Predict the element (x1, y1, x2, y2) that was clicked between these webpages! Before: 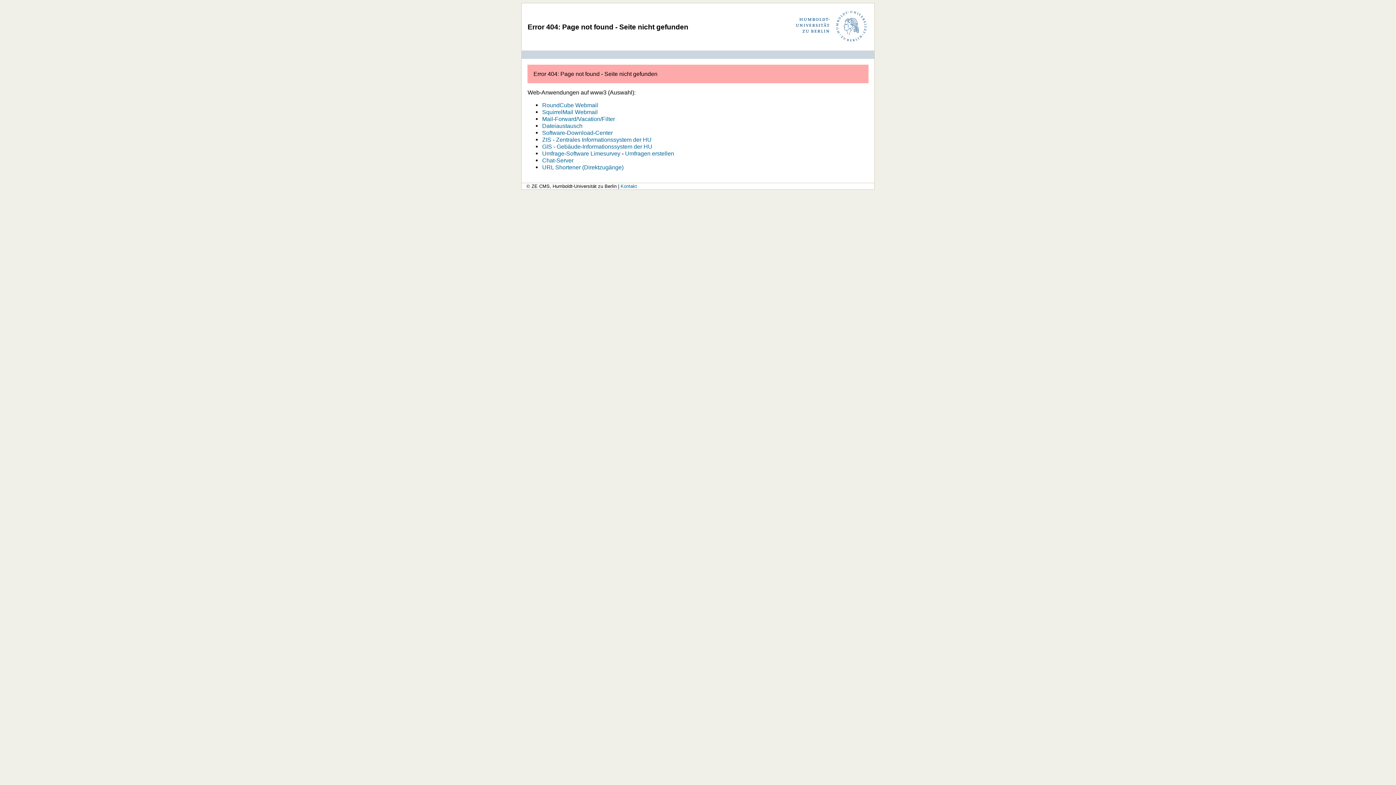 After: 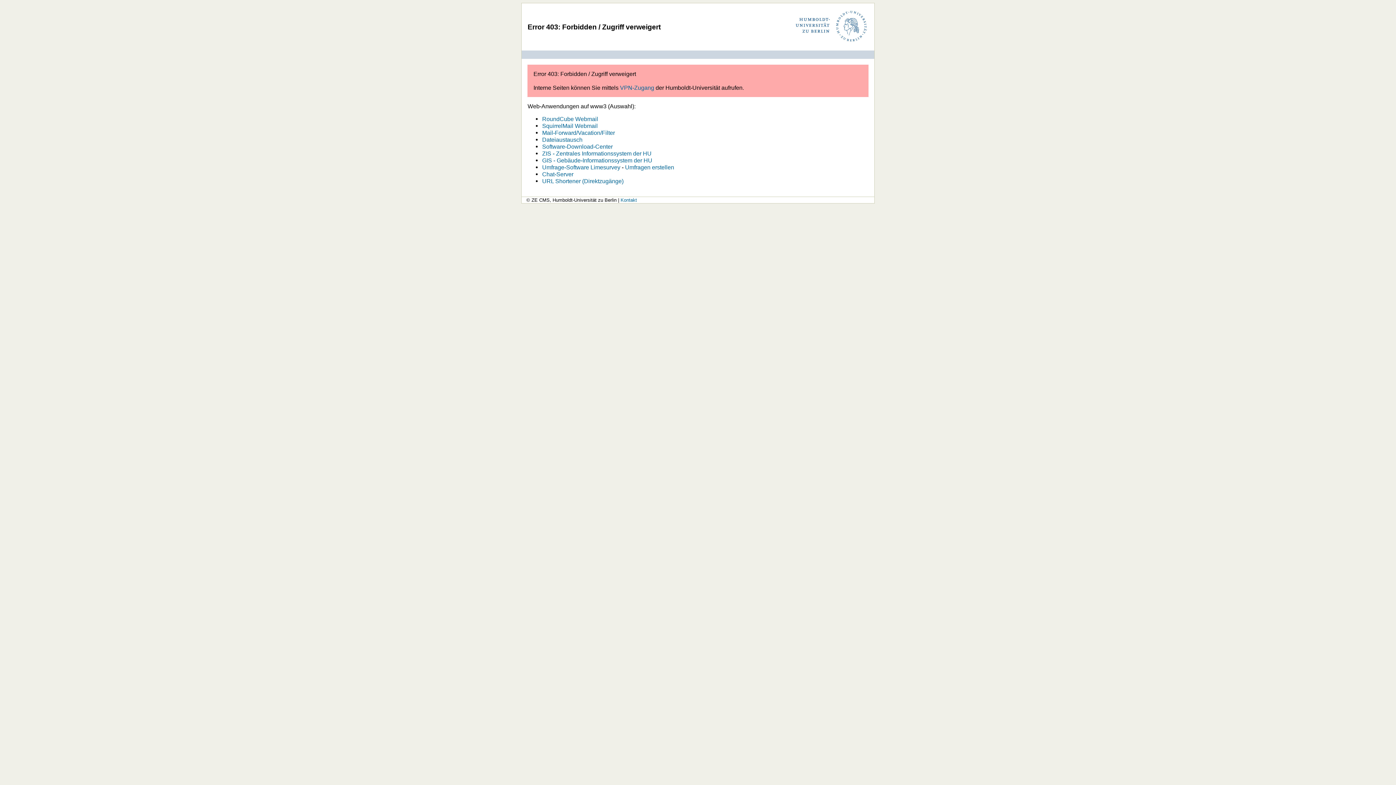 Action: label: ZIS - Zentrales Informationssystem der HU bbox: (542, 136, 651, 143)